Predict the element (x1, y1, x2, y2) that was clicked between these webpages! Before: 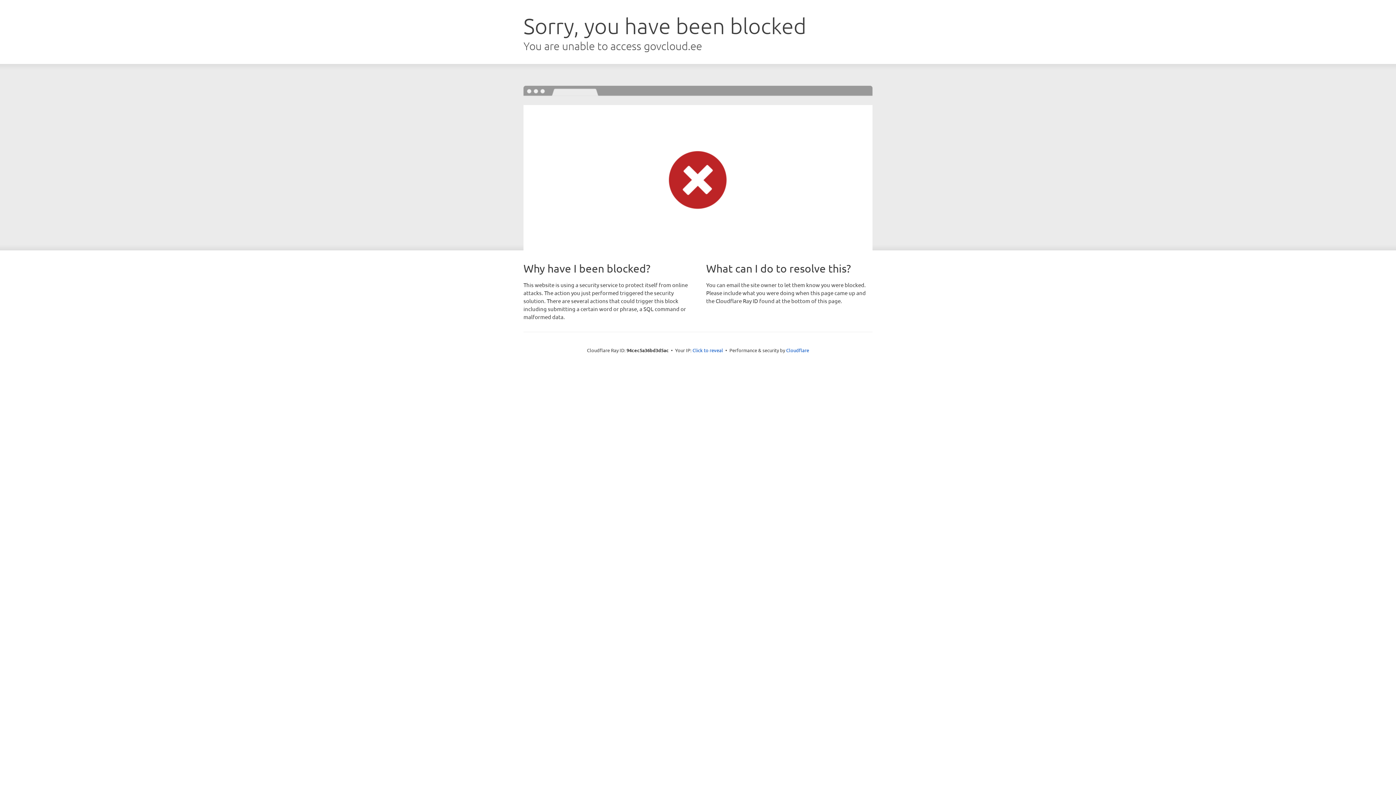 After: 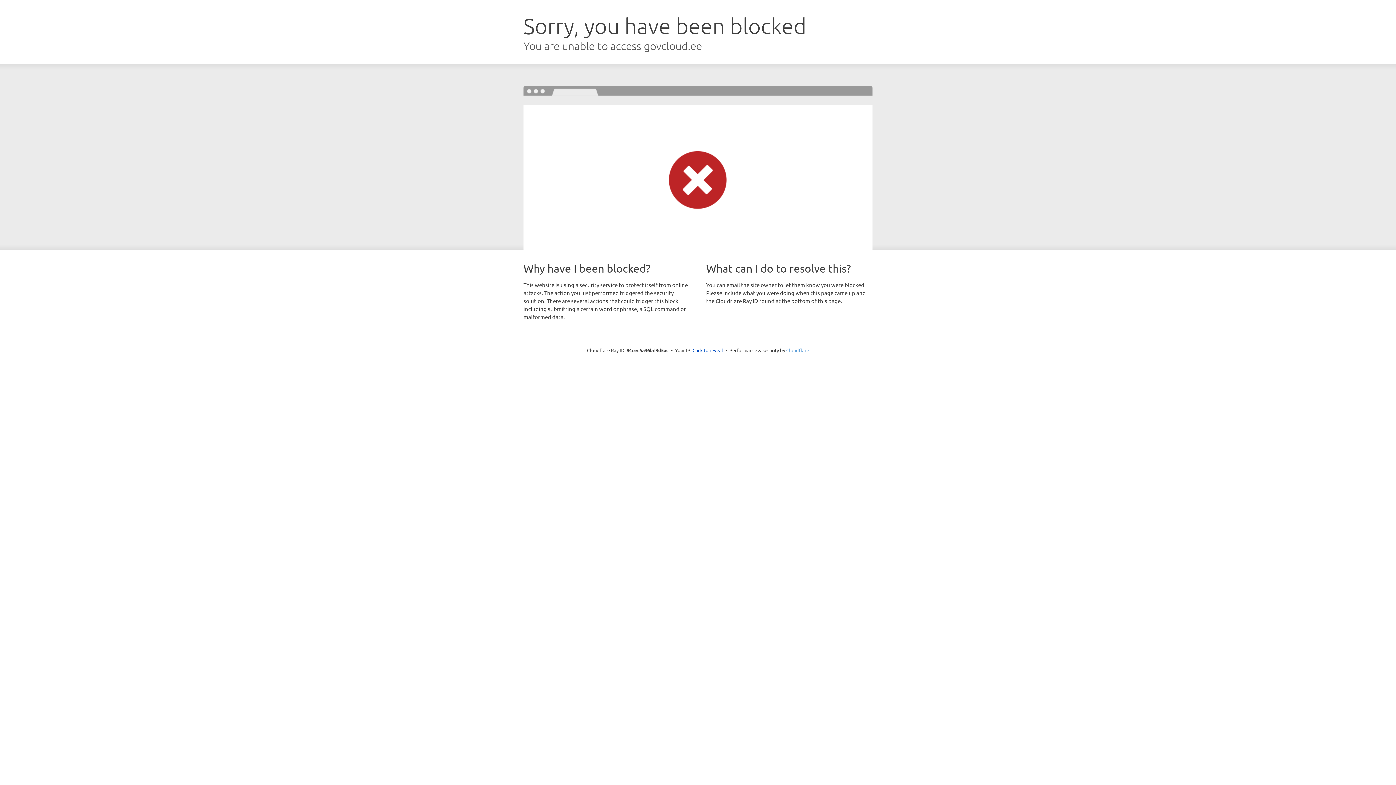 Action: label: Cloudflare bbox: (786, 347, 809, 353)